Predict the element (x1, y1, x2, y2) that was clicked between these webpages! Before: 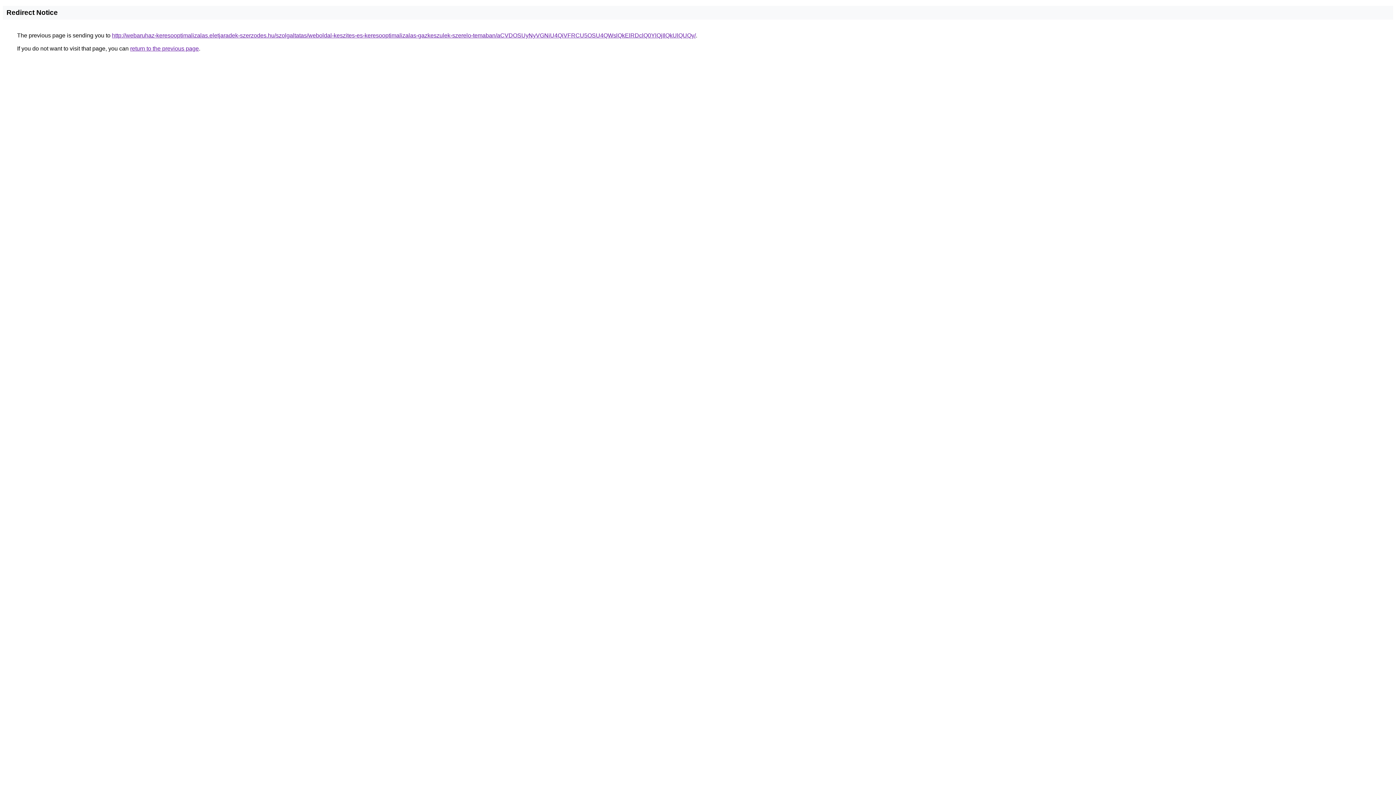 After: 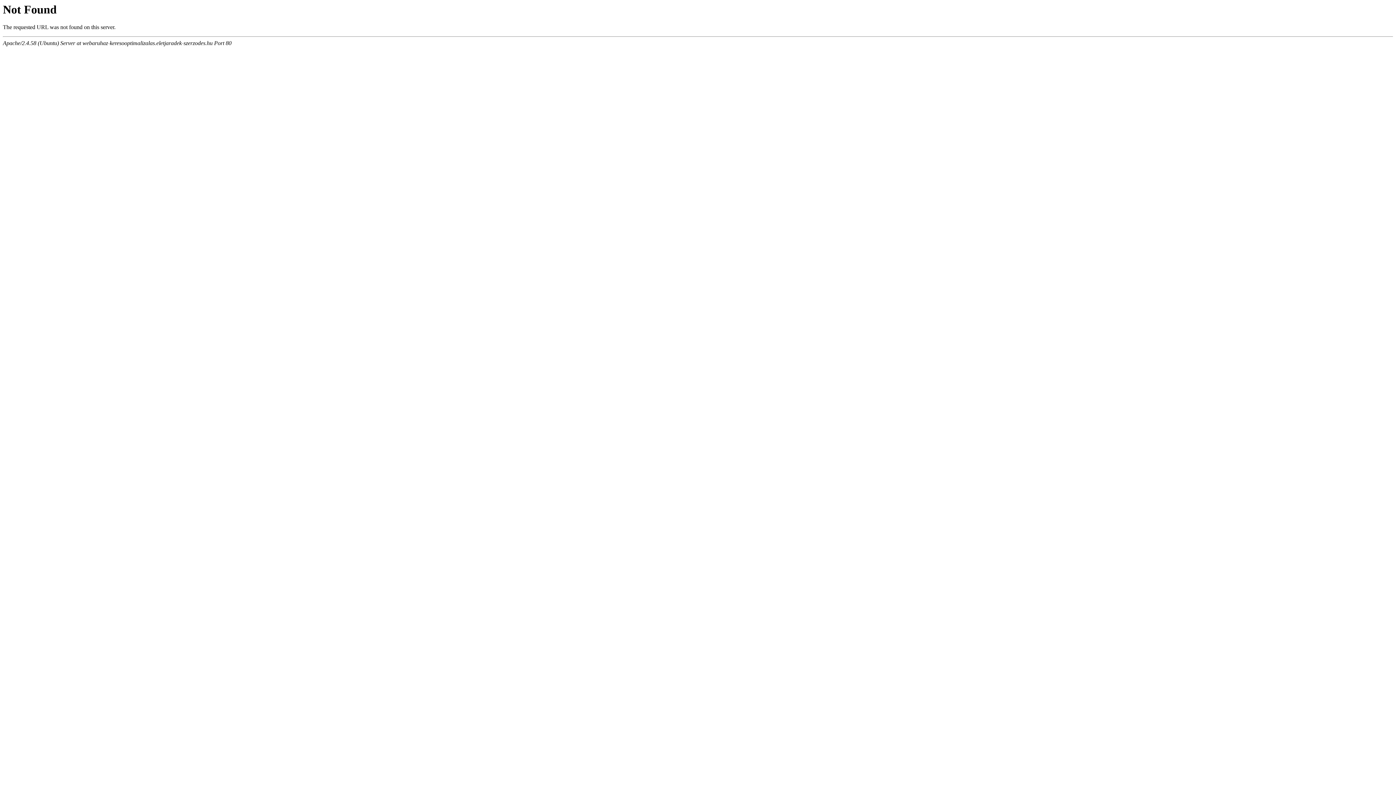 Action: bbox: (112, 32, 696, 38) label: http://webaruhaz-keresooptimalizalas.eletjaradek-szerzodes.hu/szolgaltatas/weboldal-keszites-es-keresooptimalizalas-gazkeszulek-szerelo-temaban/aCVDOSUyNyVGNiU4QiVFRCU5OSU4QWslQkElRDclQ0YlQjIlQkUlQUQy/